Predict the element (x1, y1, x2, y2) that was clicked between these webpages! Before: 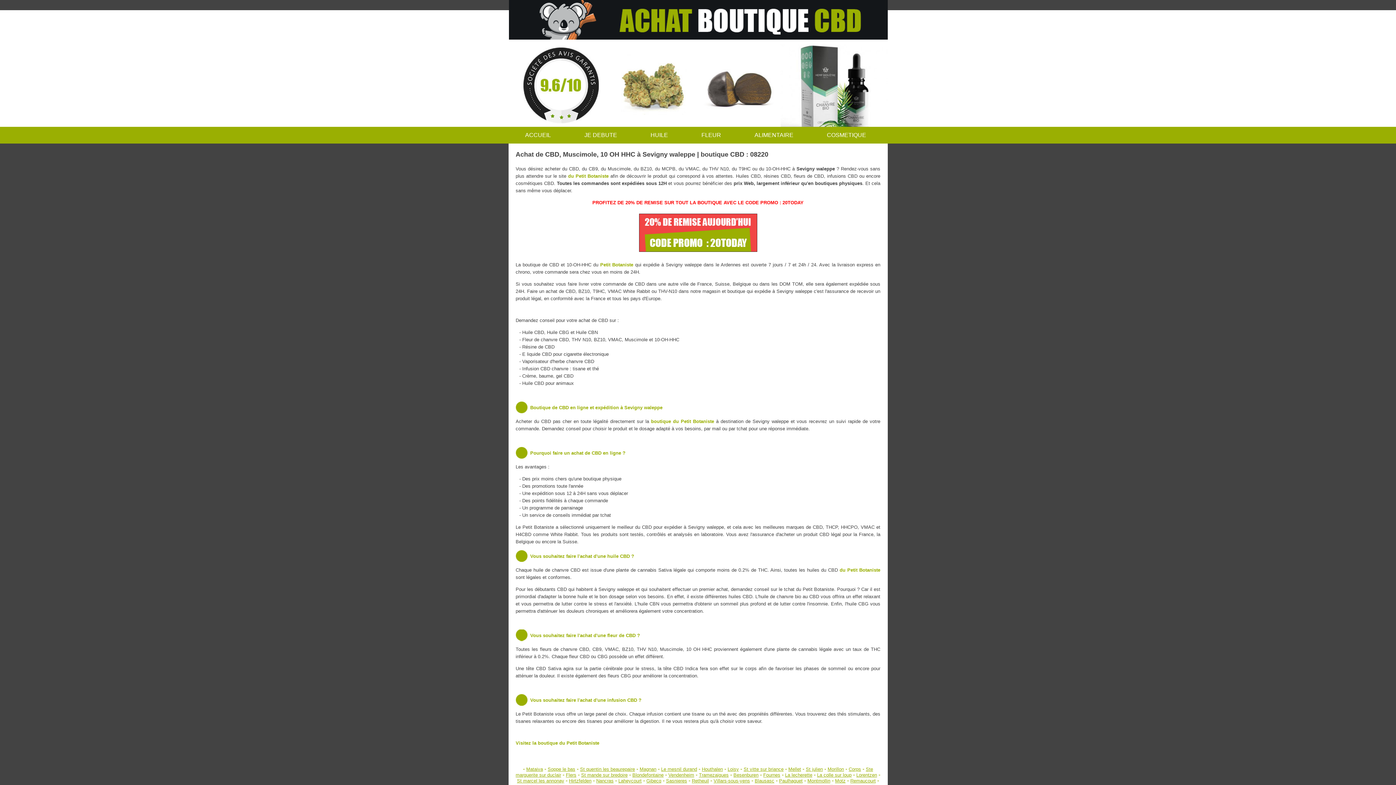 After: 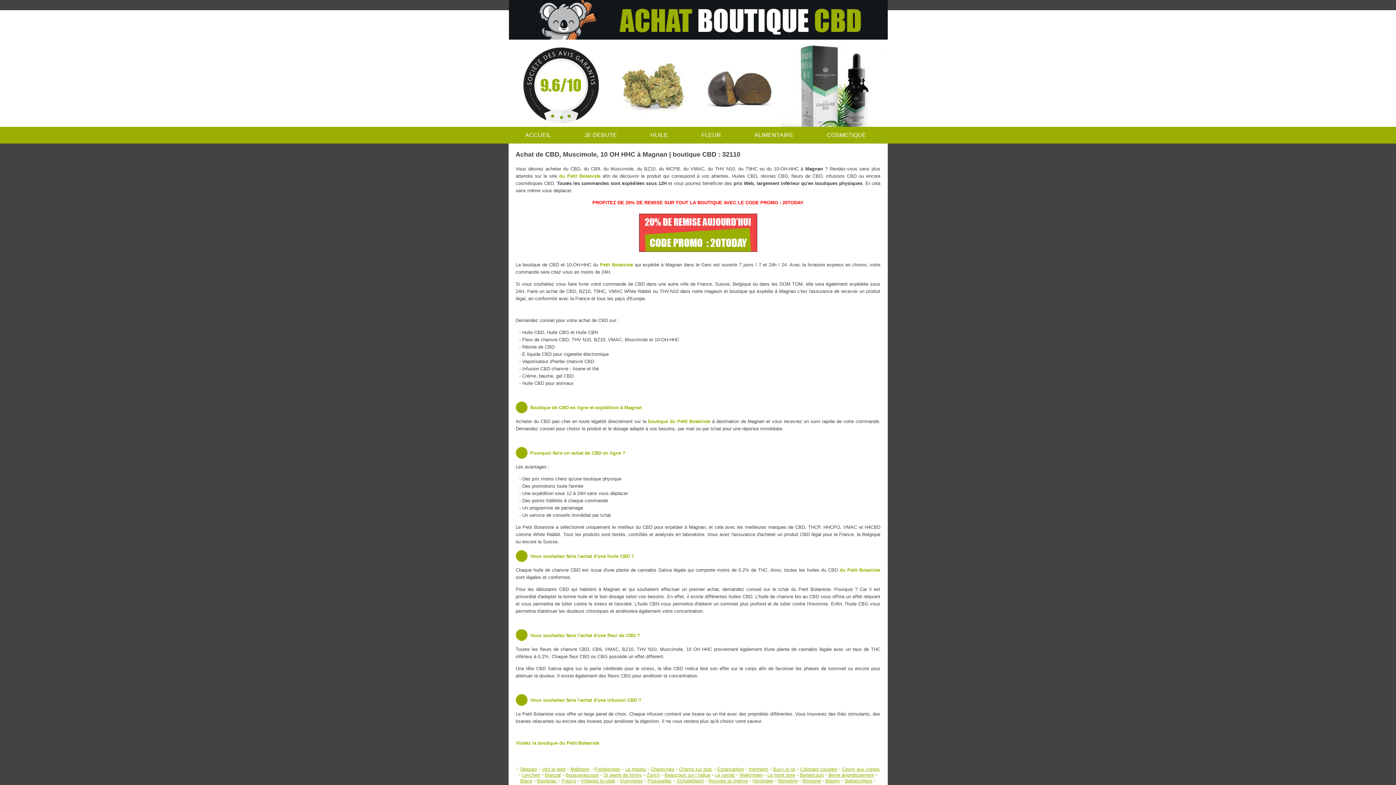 Action: label: Magnan bbox: (639, 766, 656, 772)